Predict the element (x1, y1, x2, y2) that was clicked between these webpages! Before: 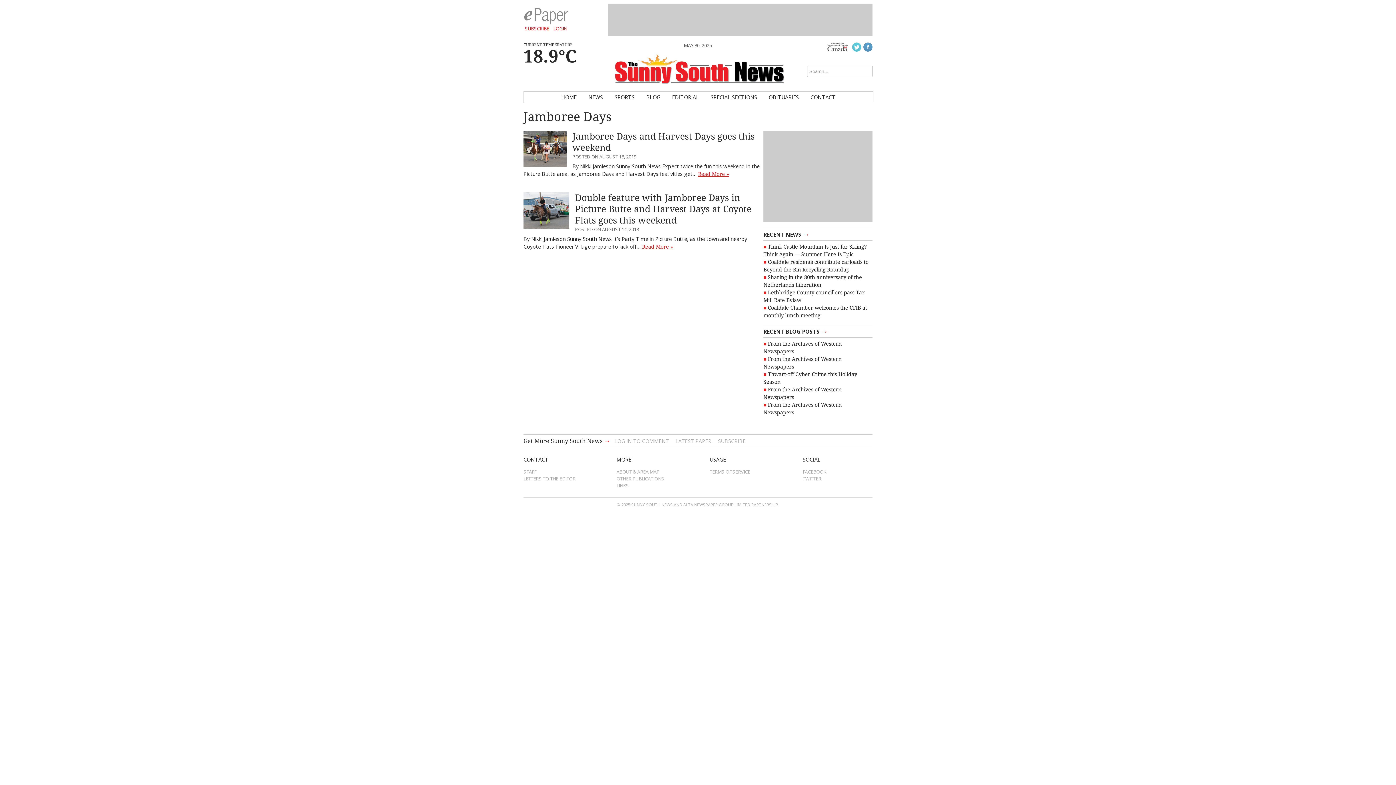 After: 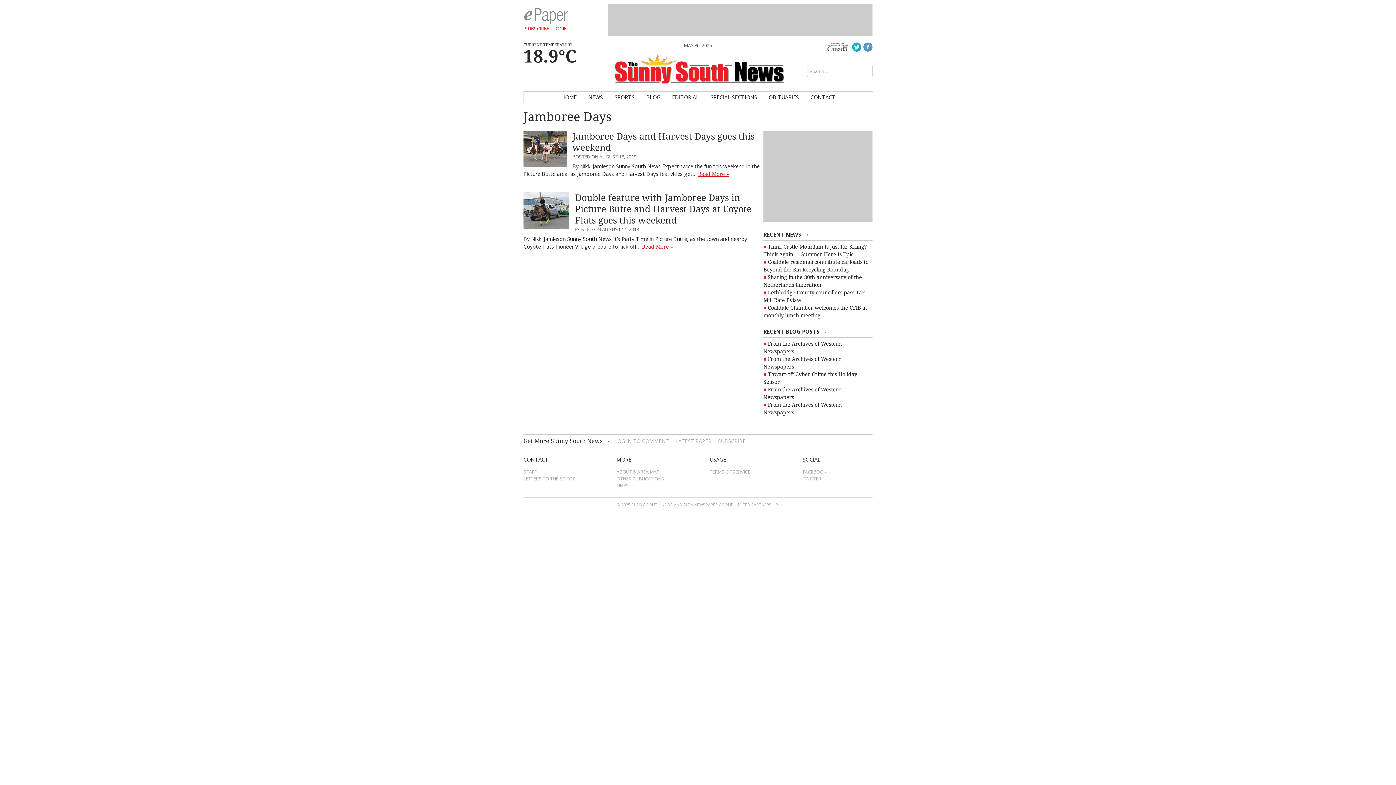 Action: bbox: (850, 42, 861, 50)